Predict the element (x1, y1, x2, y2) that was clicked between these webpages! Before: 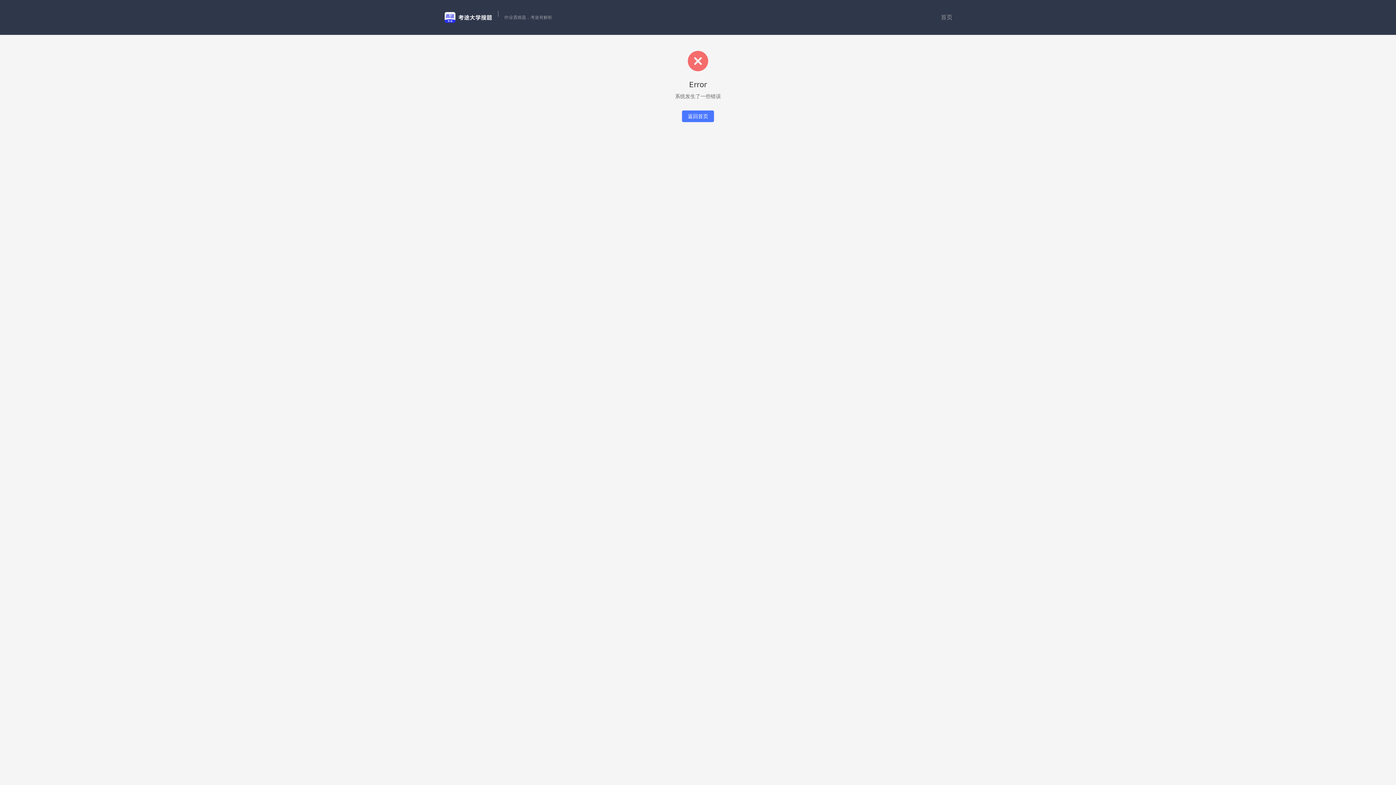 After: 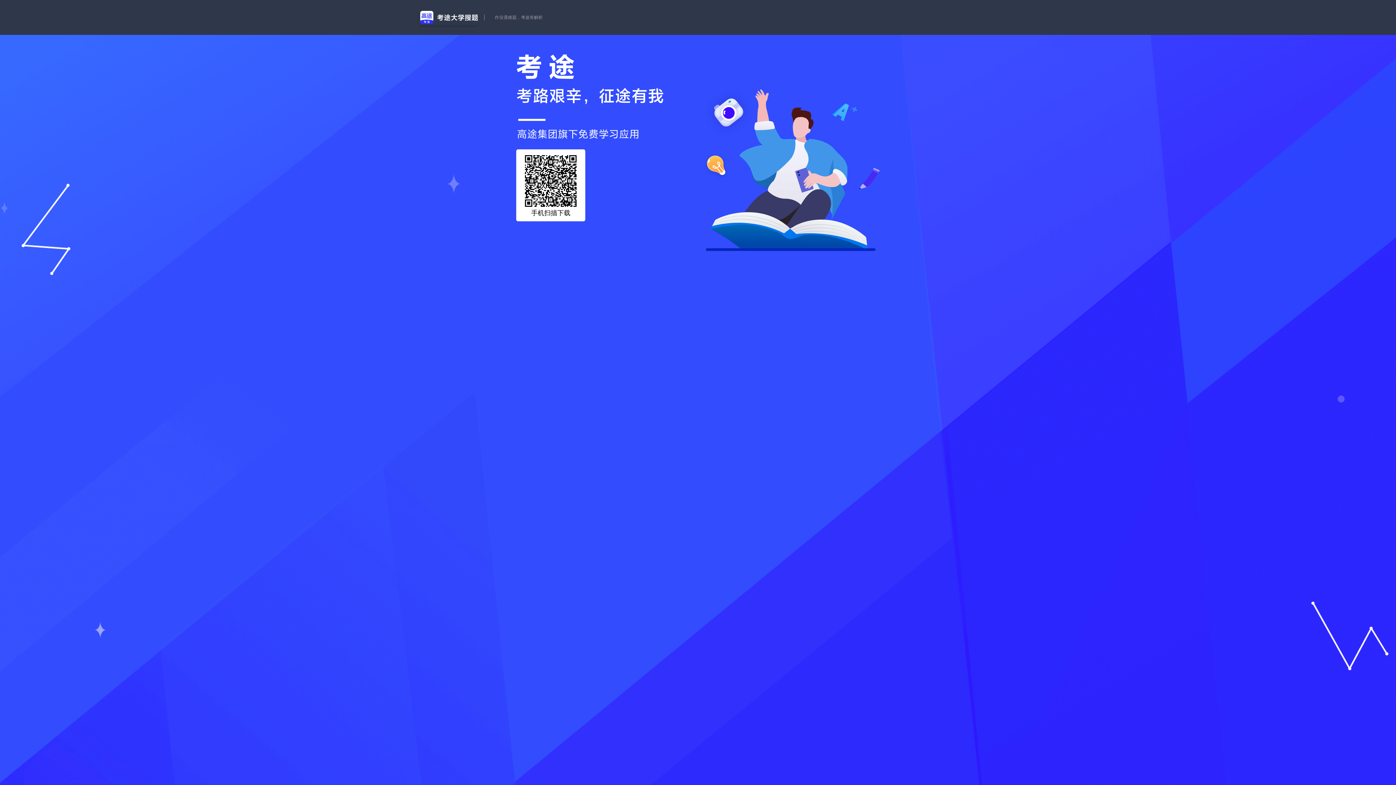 Action: label: 首页 bbox: (941, 13, 952, 21)